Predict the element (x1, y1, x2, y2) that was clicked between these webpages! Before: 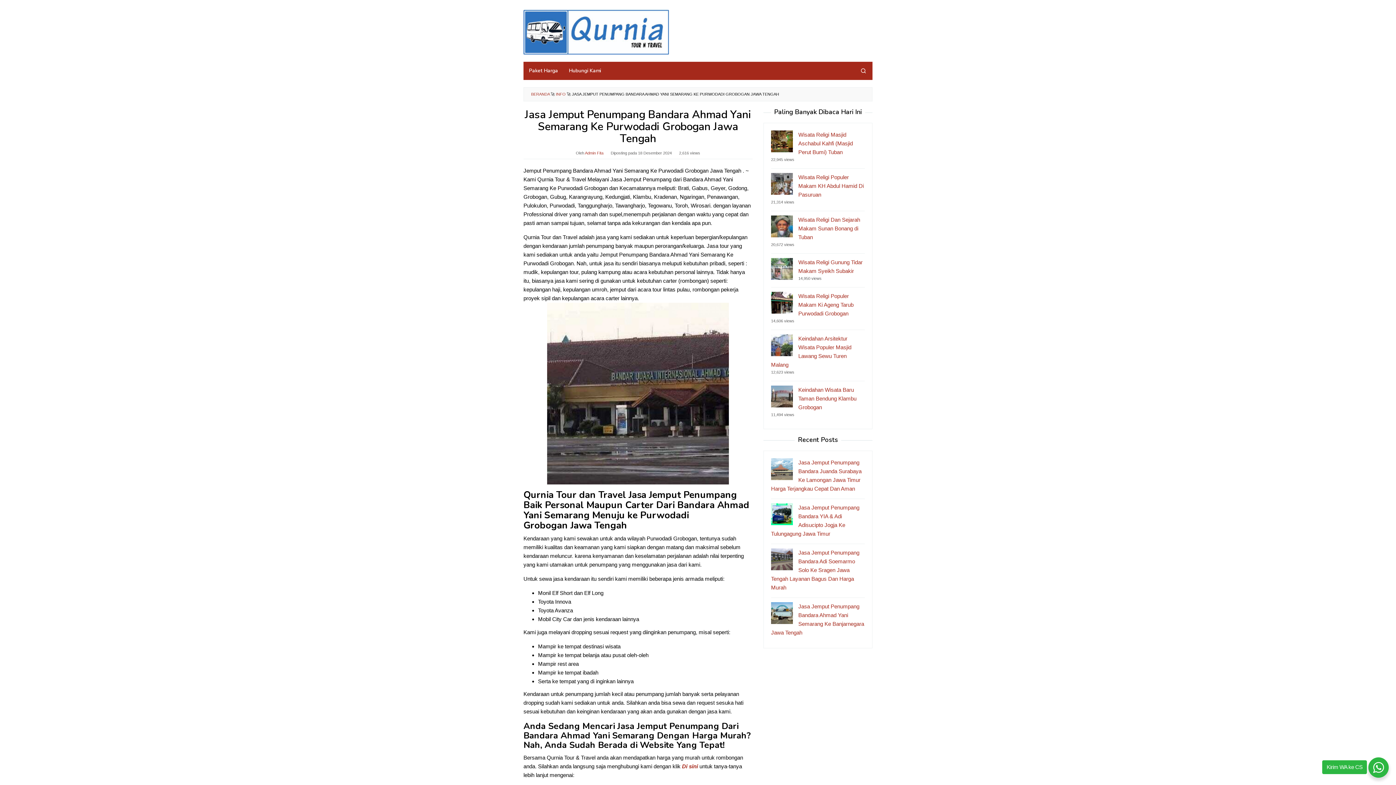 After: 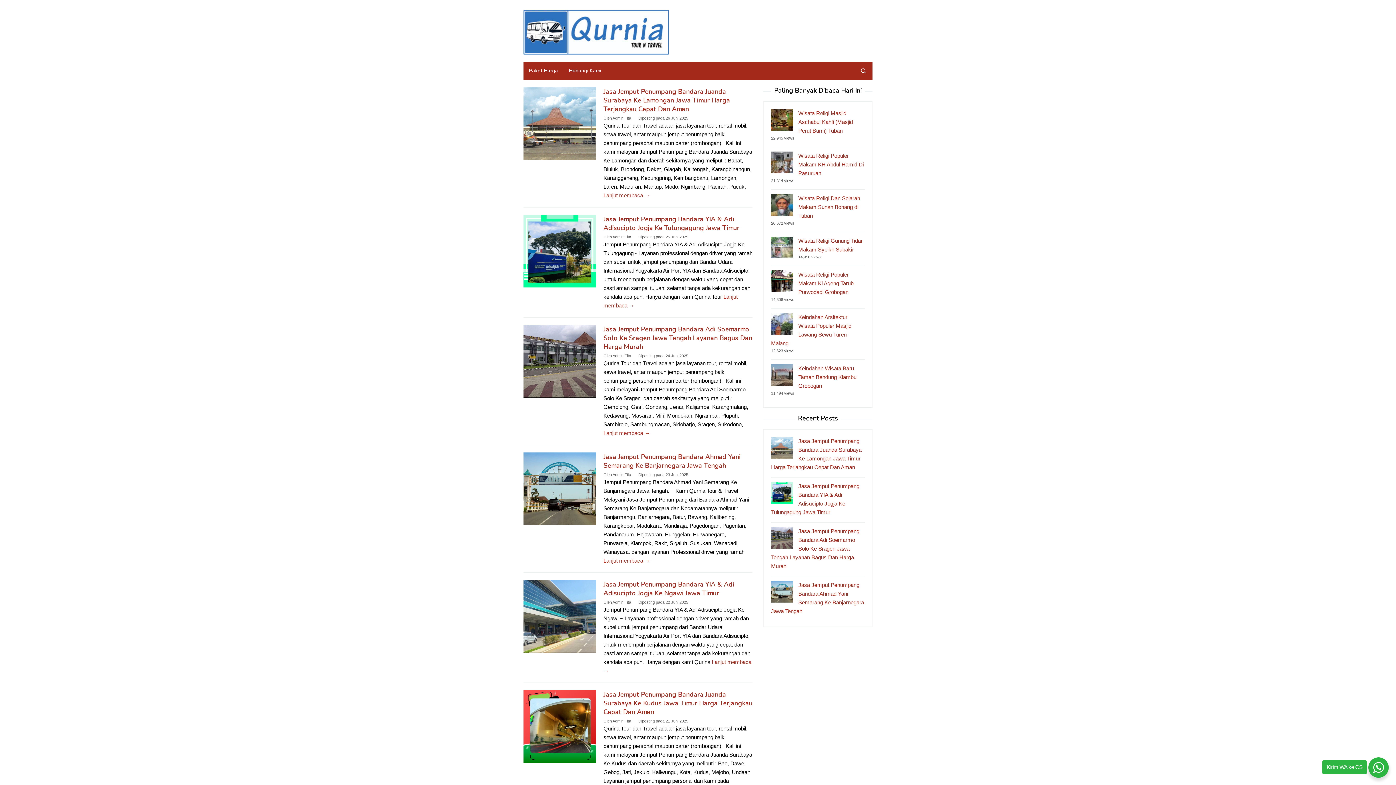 Action: label: Admin Fita bbox: (585, 150, 603, 155)